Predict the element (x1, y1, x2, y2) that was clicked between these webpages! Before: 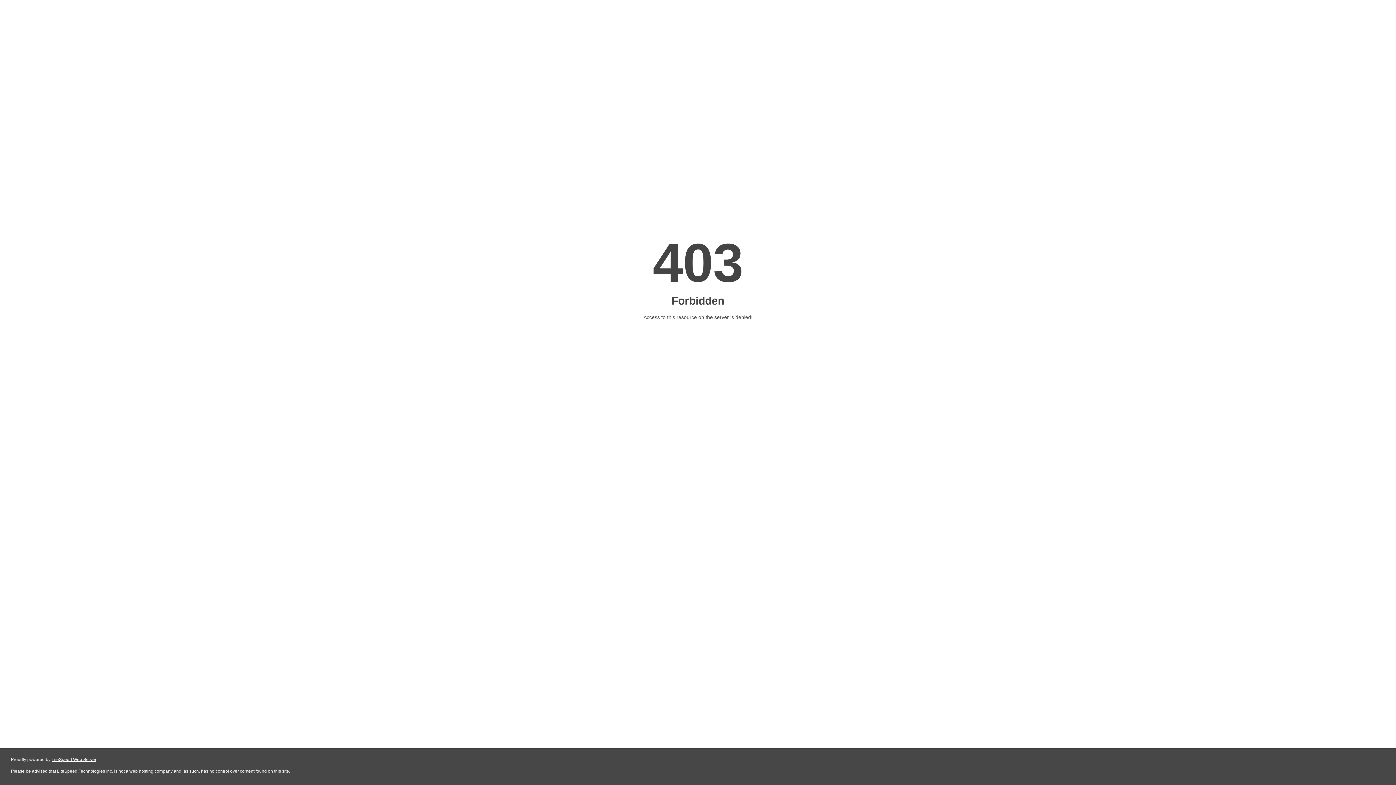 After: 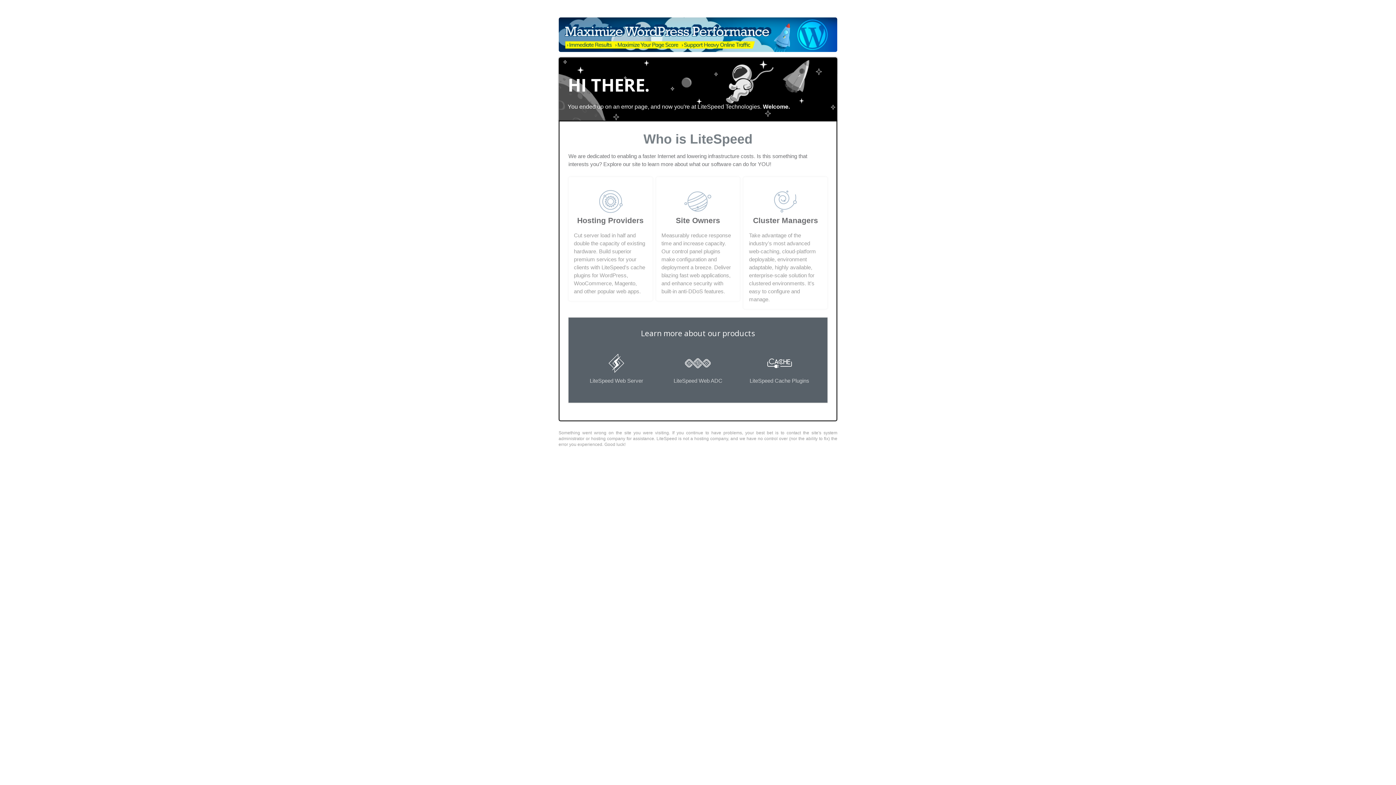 Action: label: LiteSpeed Web Server bbox: (51, 757, 96, 762)